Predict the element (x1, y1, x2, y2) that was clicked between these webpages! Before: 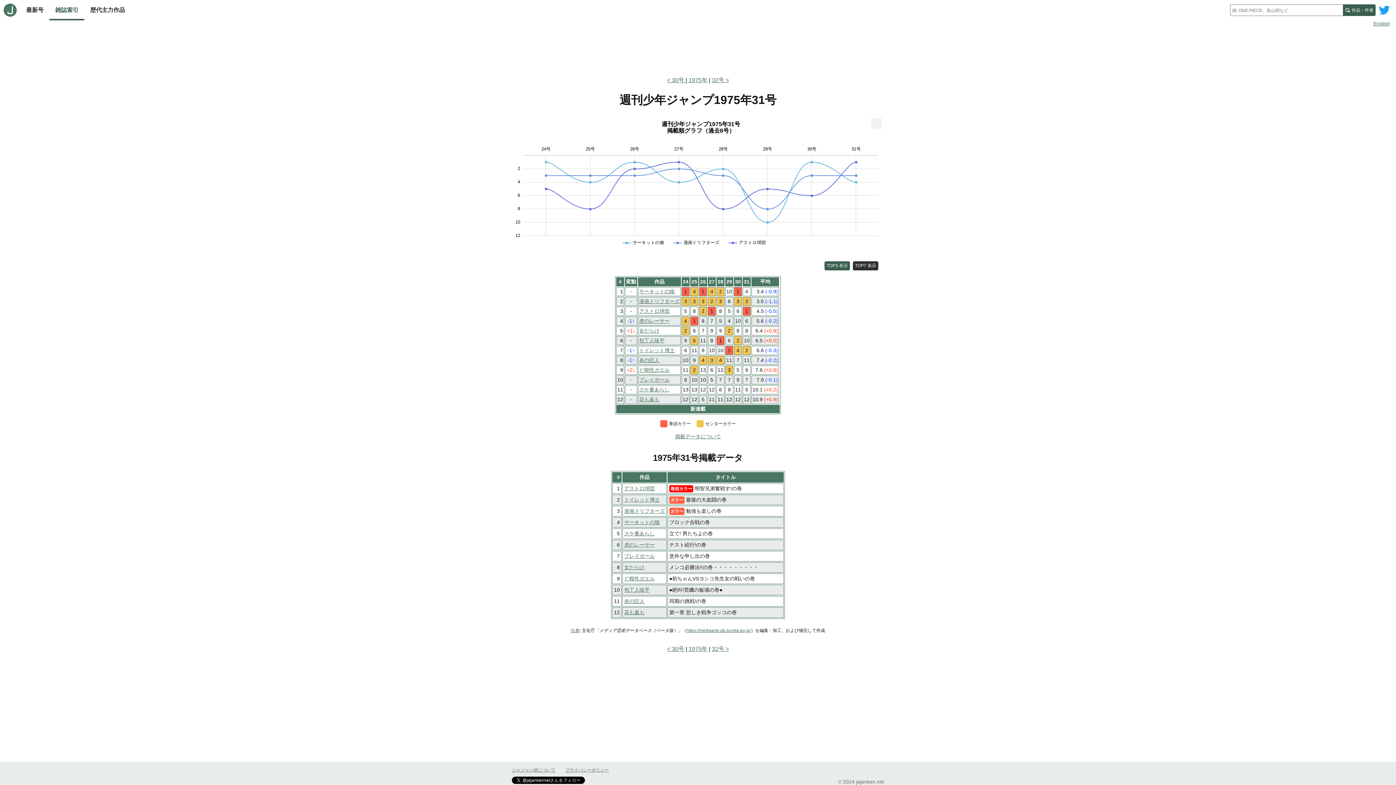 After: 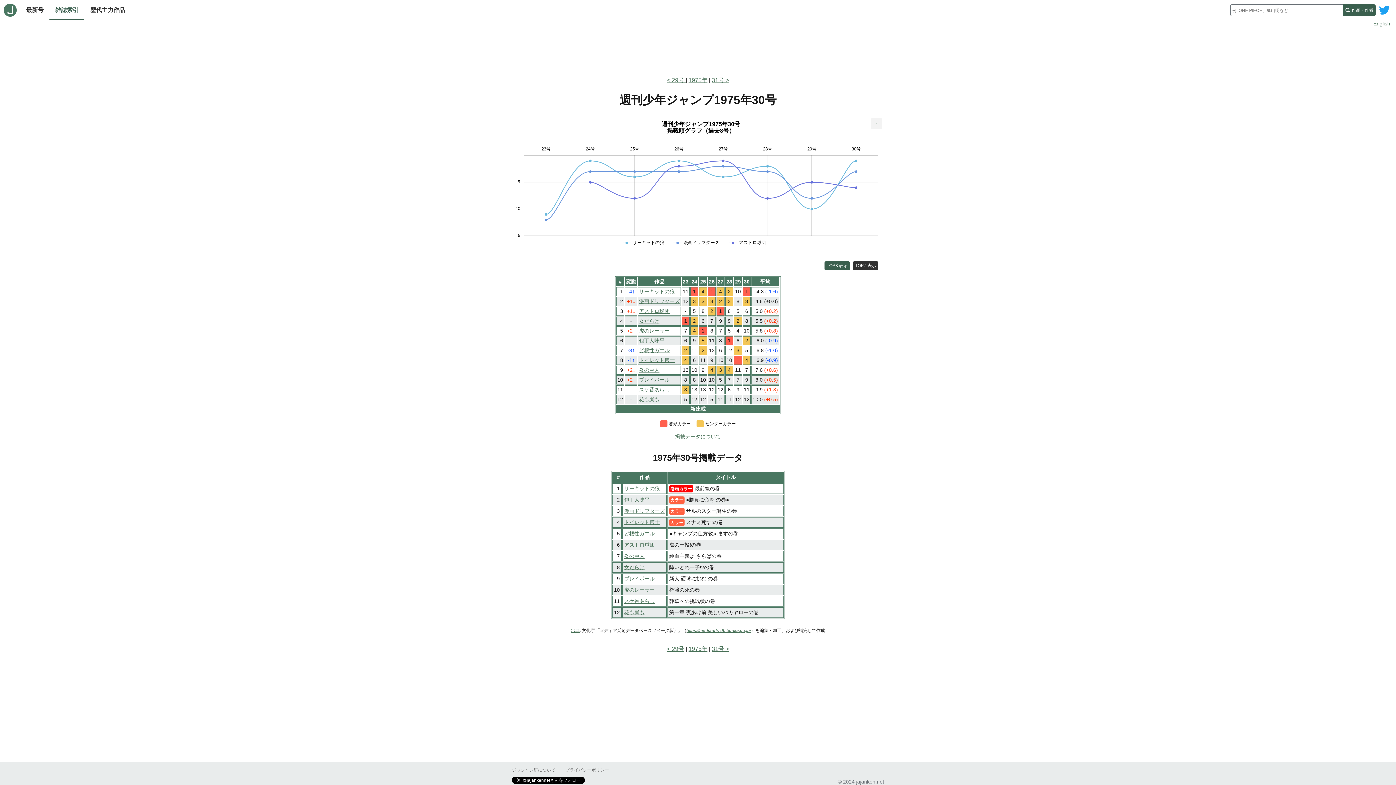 Action: label: 30号  bbox: (667, 77, 685, 83)